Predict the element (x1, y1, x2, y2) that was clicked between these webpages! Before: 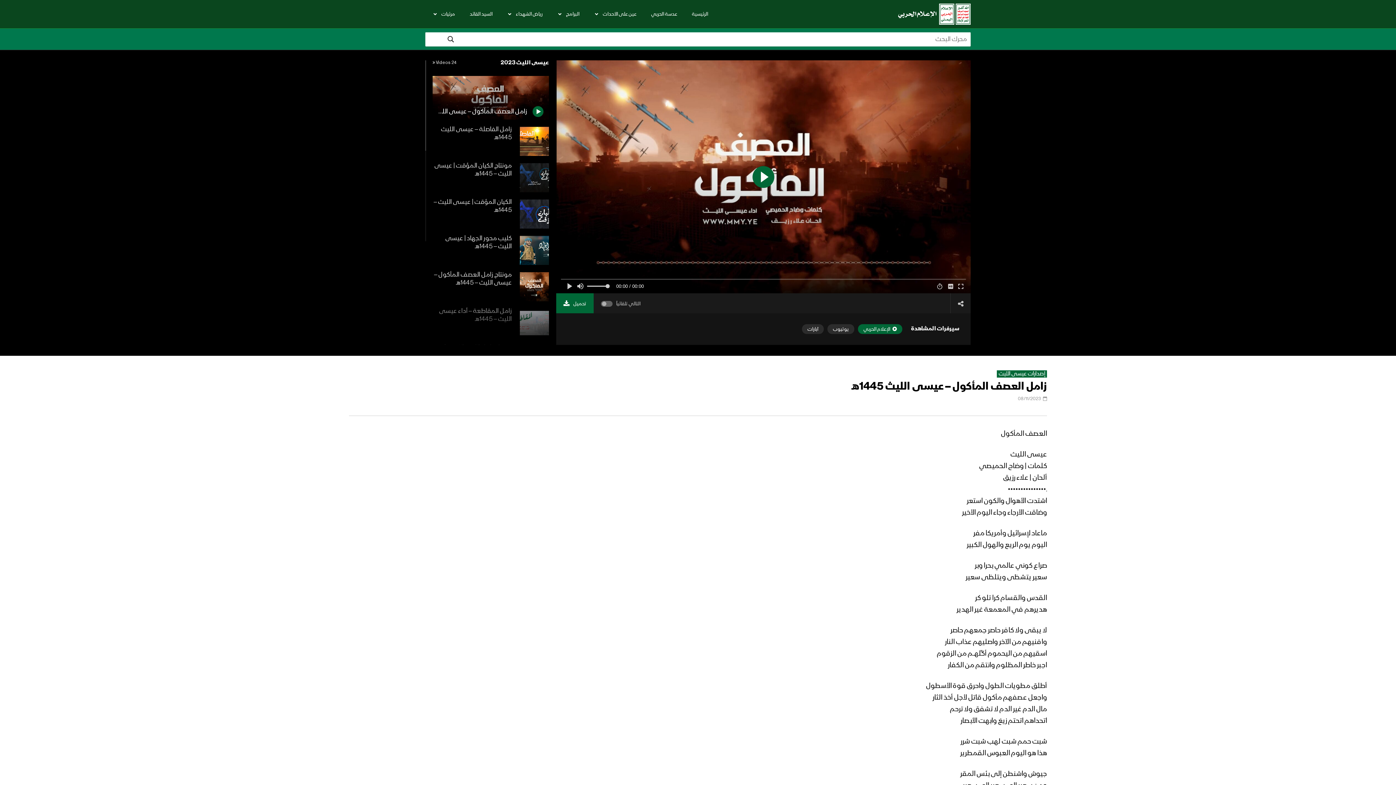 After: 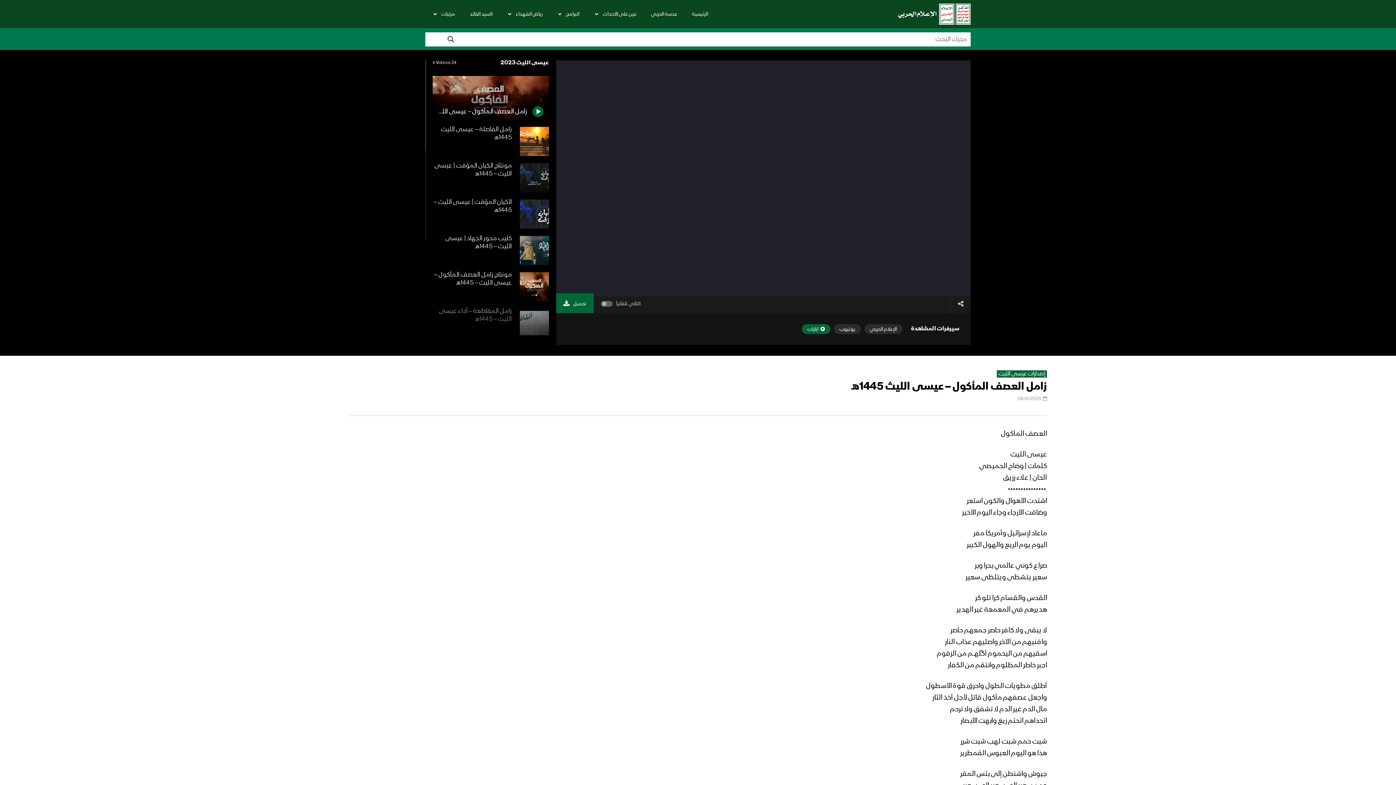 Action: label: آبارات bbox: (802, 324, 824, 334)